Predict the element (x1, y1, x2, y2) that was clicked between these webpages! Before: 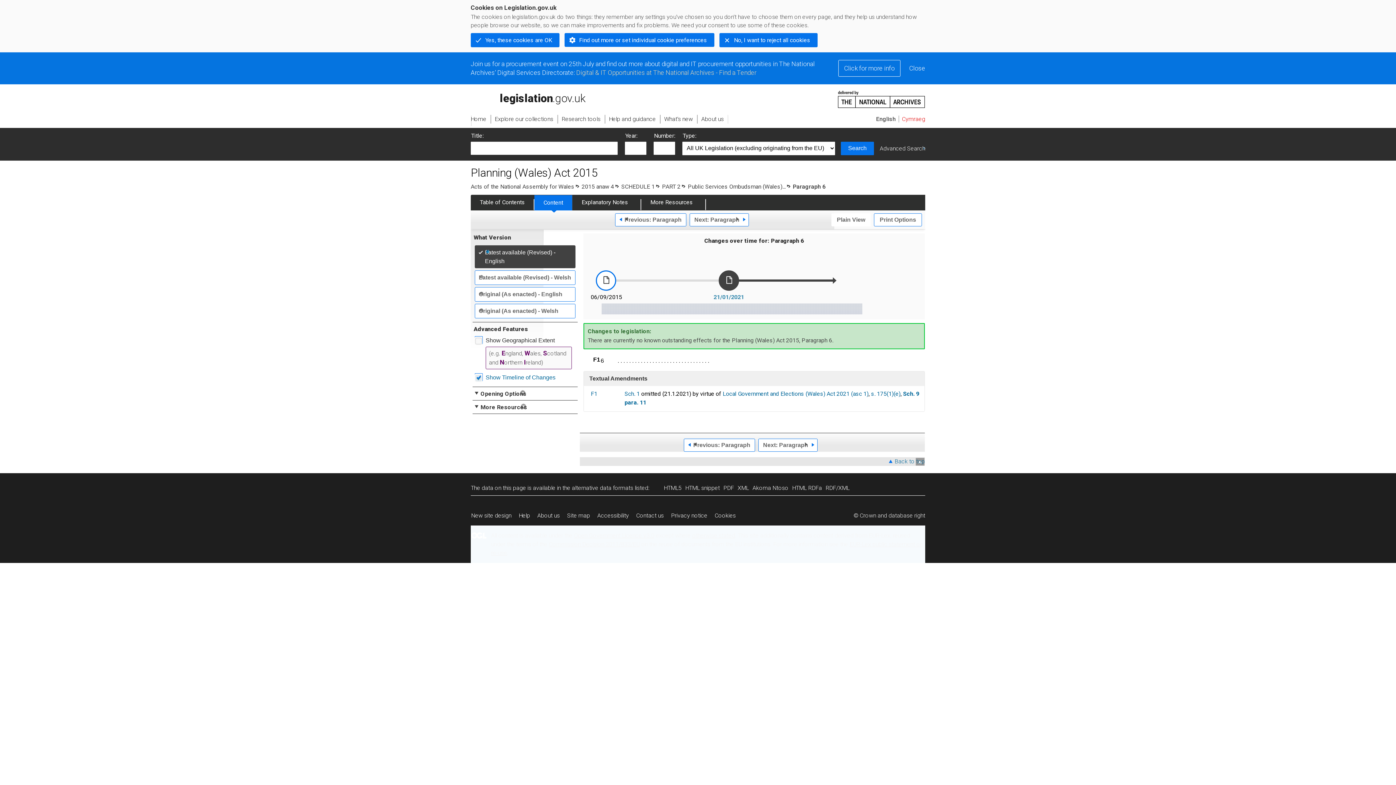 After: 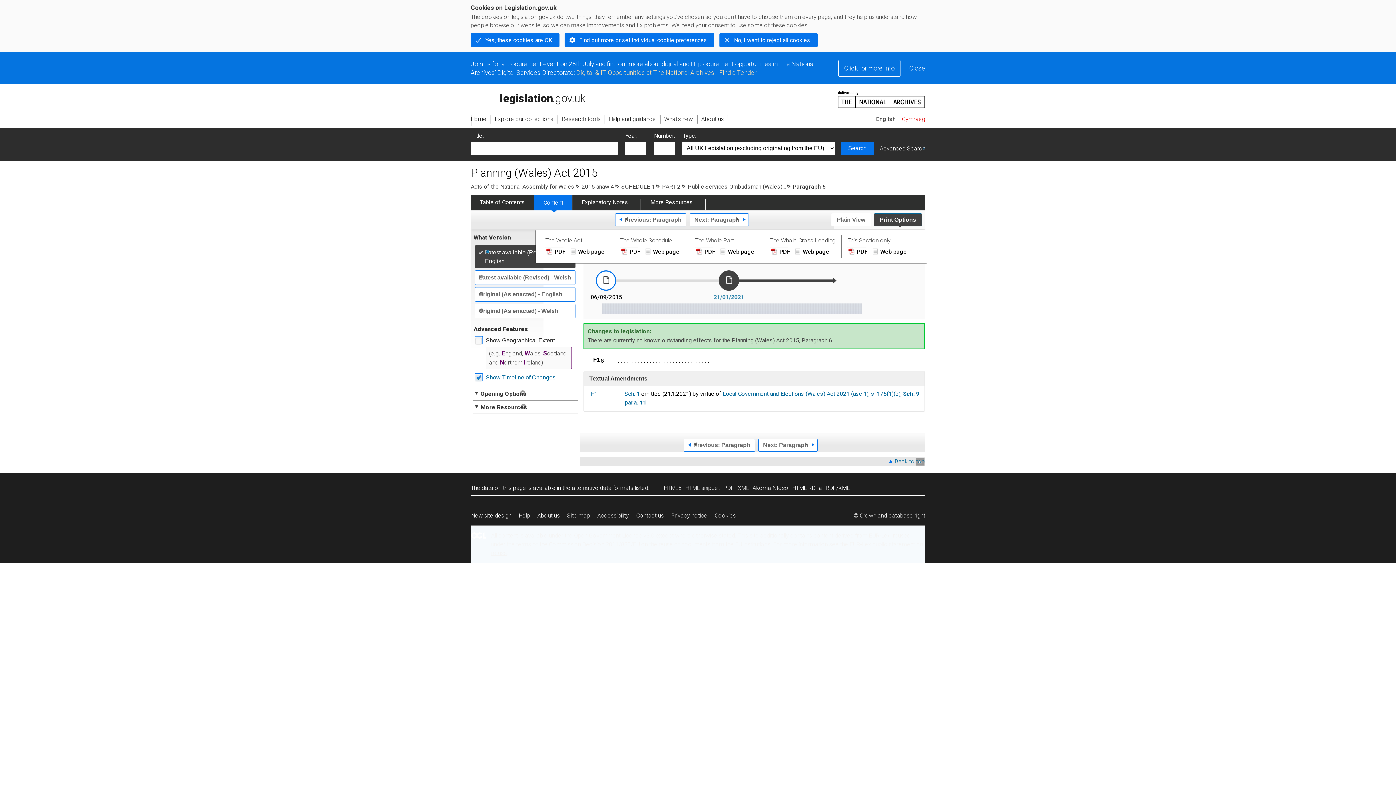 Action: label: Print Options bbox: (874, 213, 922, 226)